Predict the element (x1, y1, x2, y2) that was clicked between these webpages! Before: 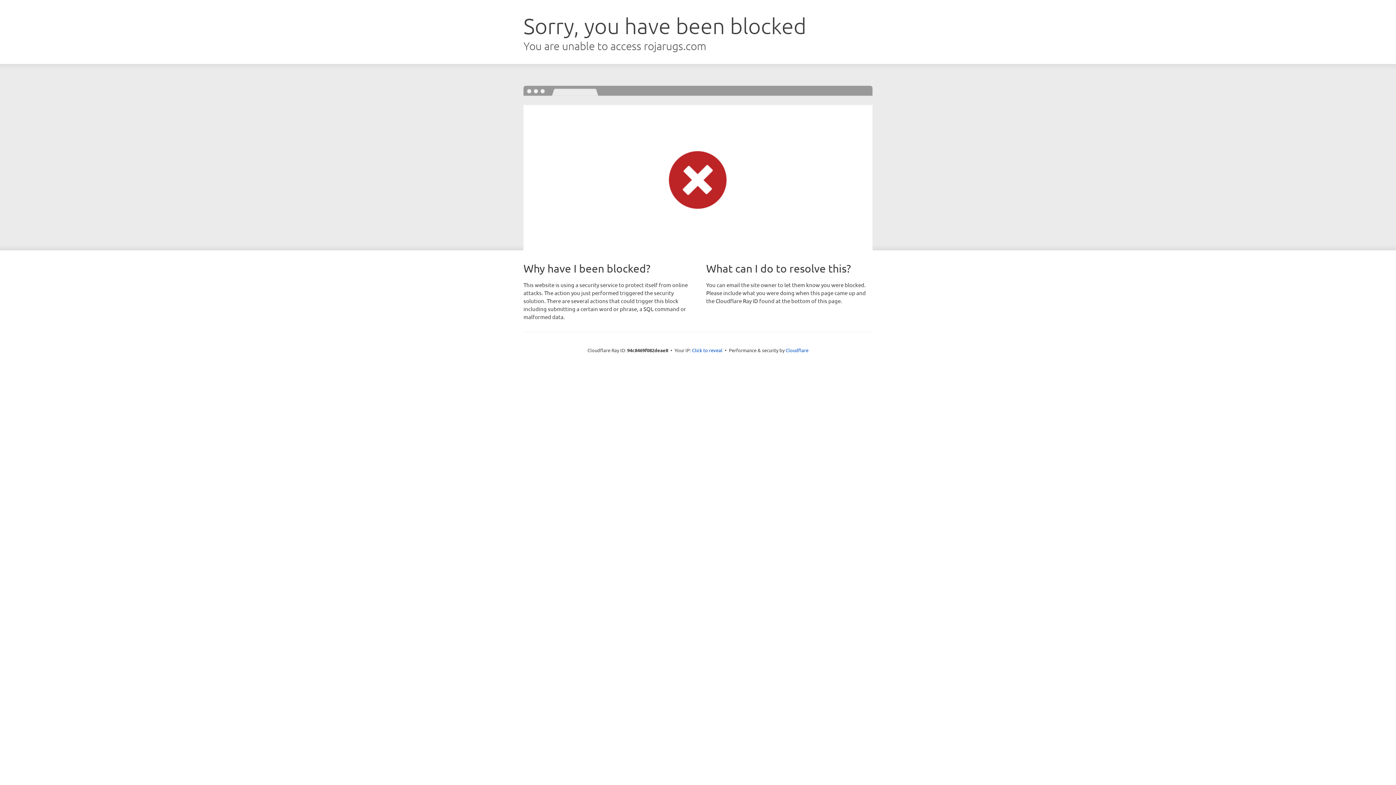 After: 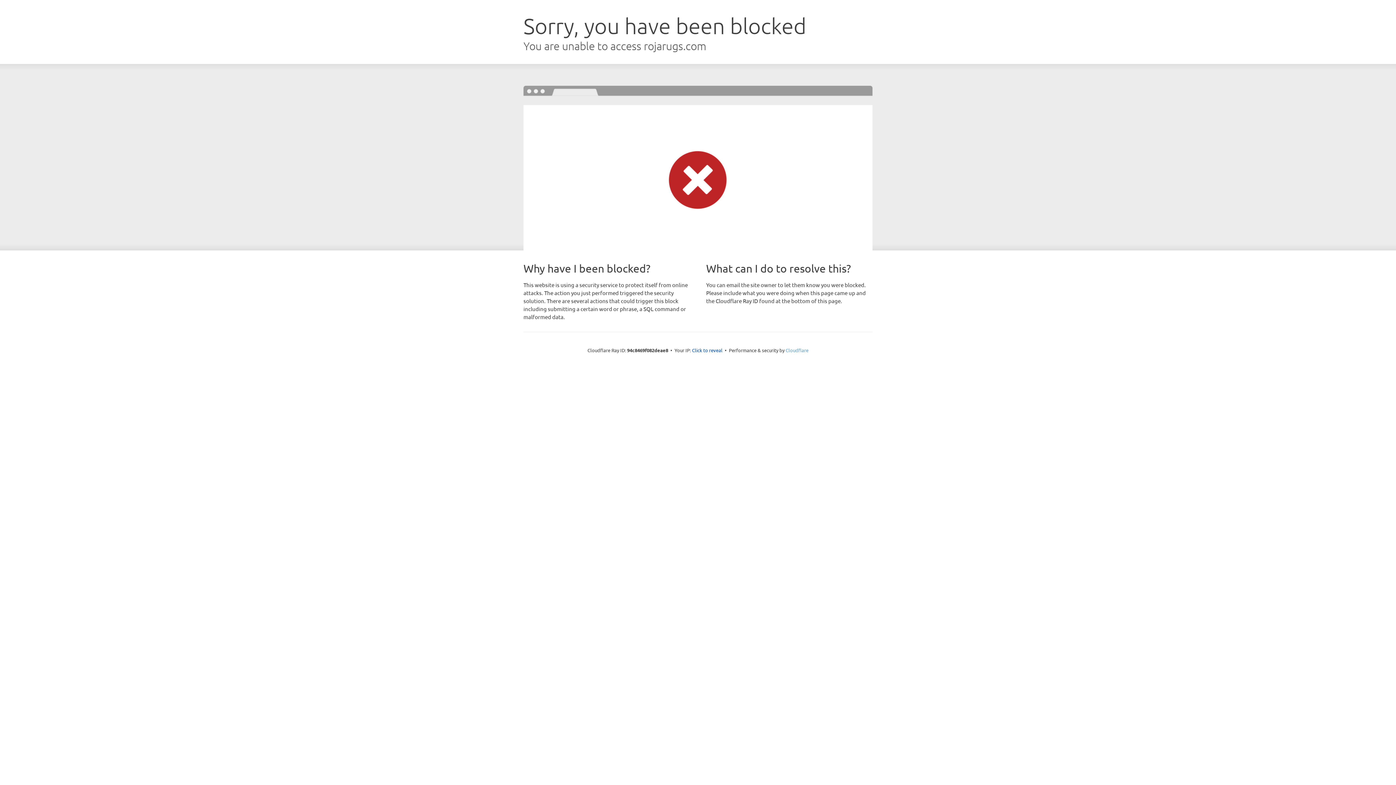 Action: label: Cloudflare bbox: (785, 347, 808, 353)